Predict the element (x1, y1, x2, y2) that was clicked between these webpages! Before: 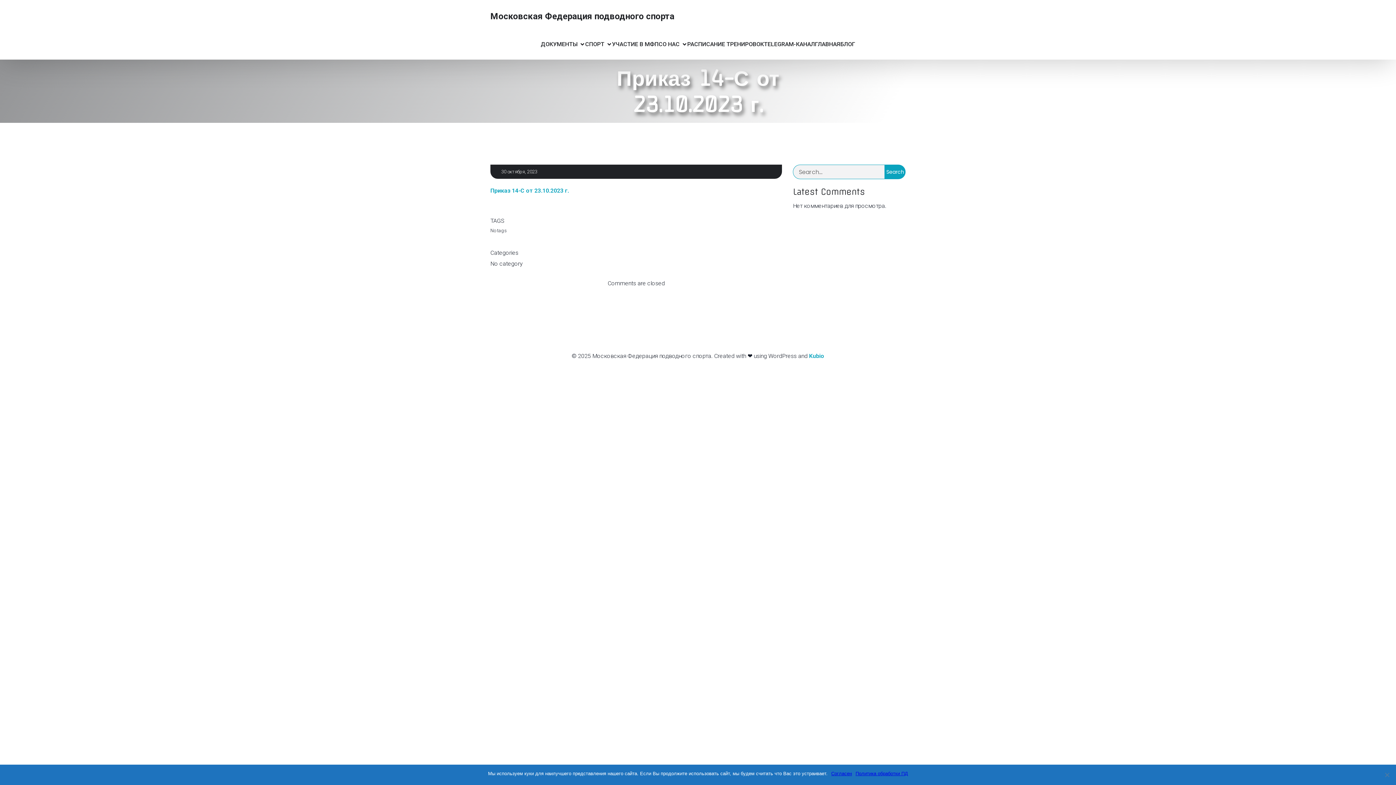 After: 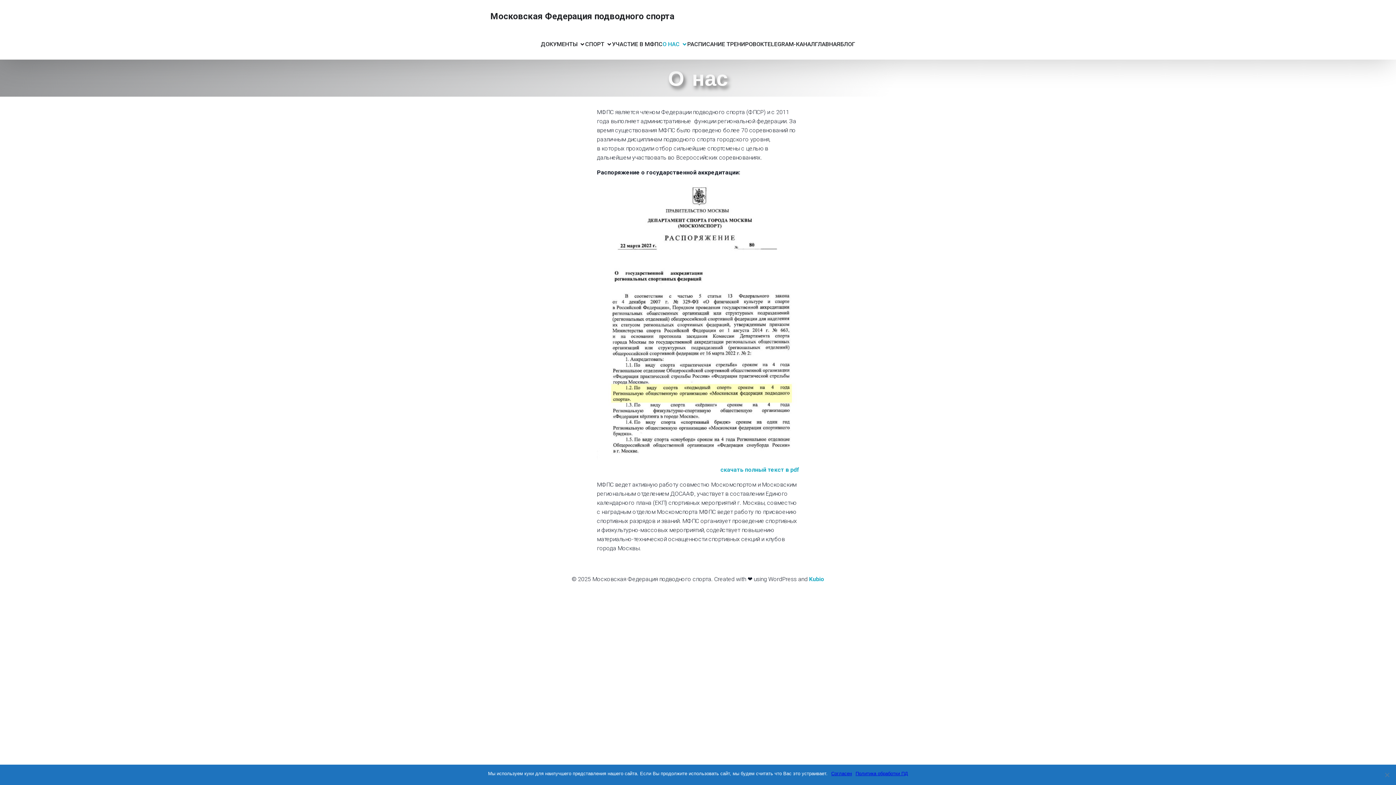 Action: label: О НАС bbox: (662, 36, 687, 52)